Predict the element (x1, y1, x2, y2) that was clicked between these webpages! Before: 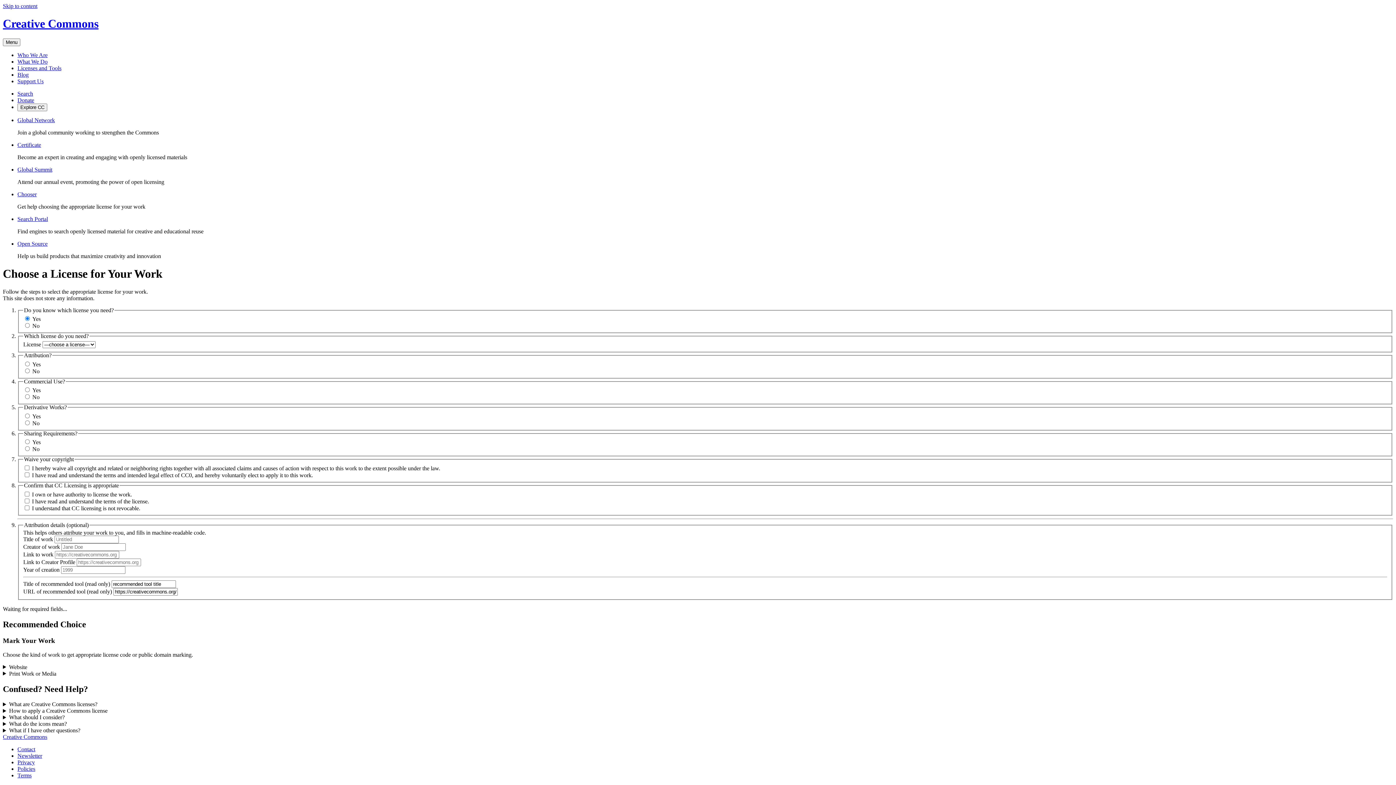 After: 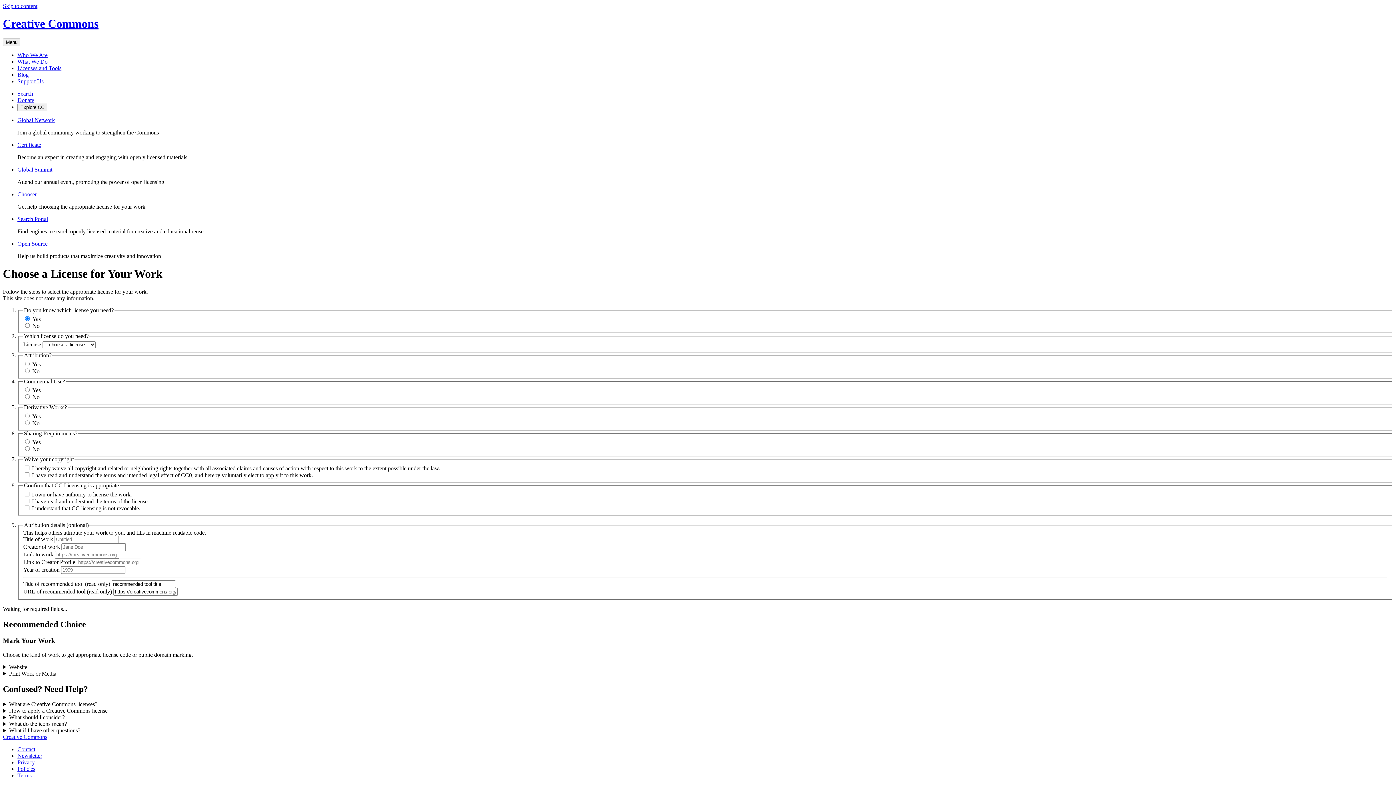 Action: label: Search Portal bbox: (17, 215, 48, 222)